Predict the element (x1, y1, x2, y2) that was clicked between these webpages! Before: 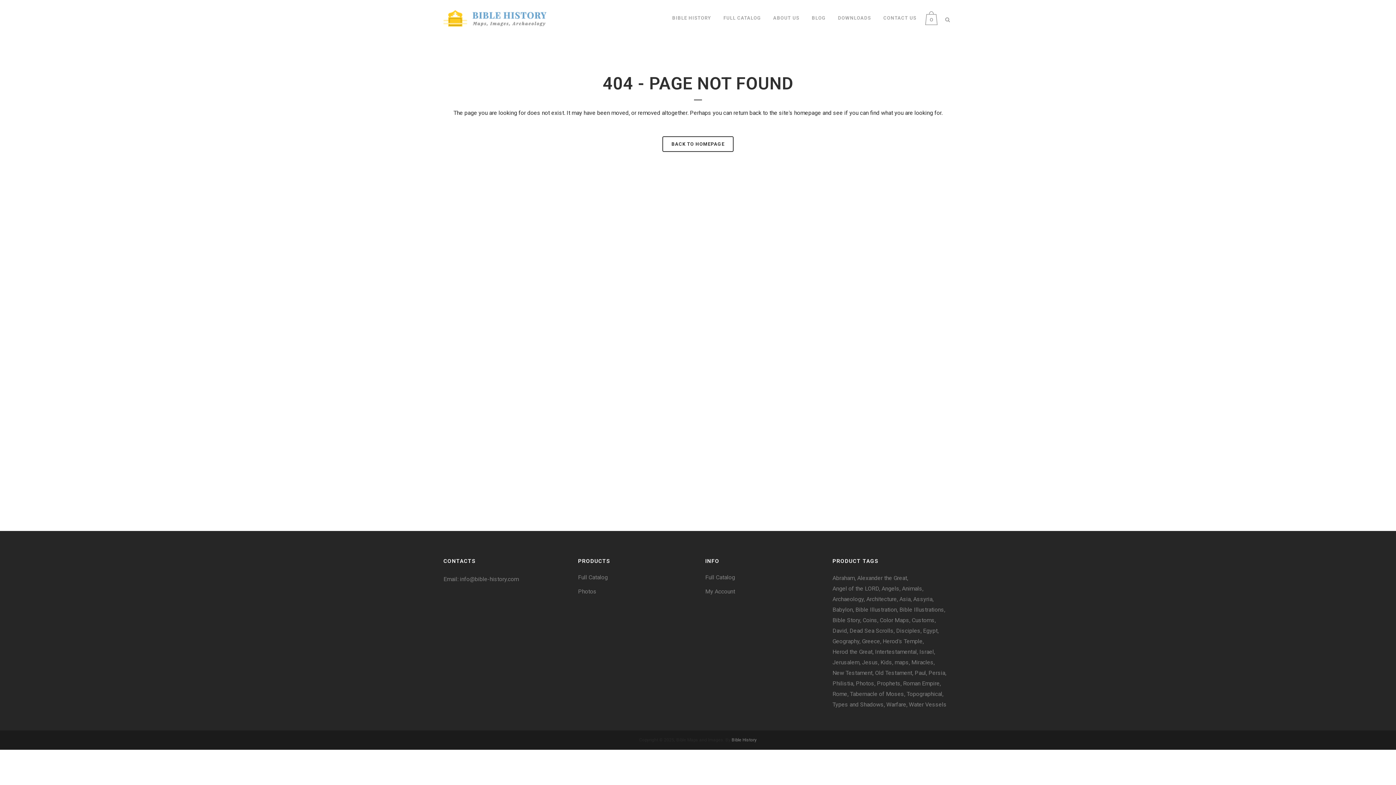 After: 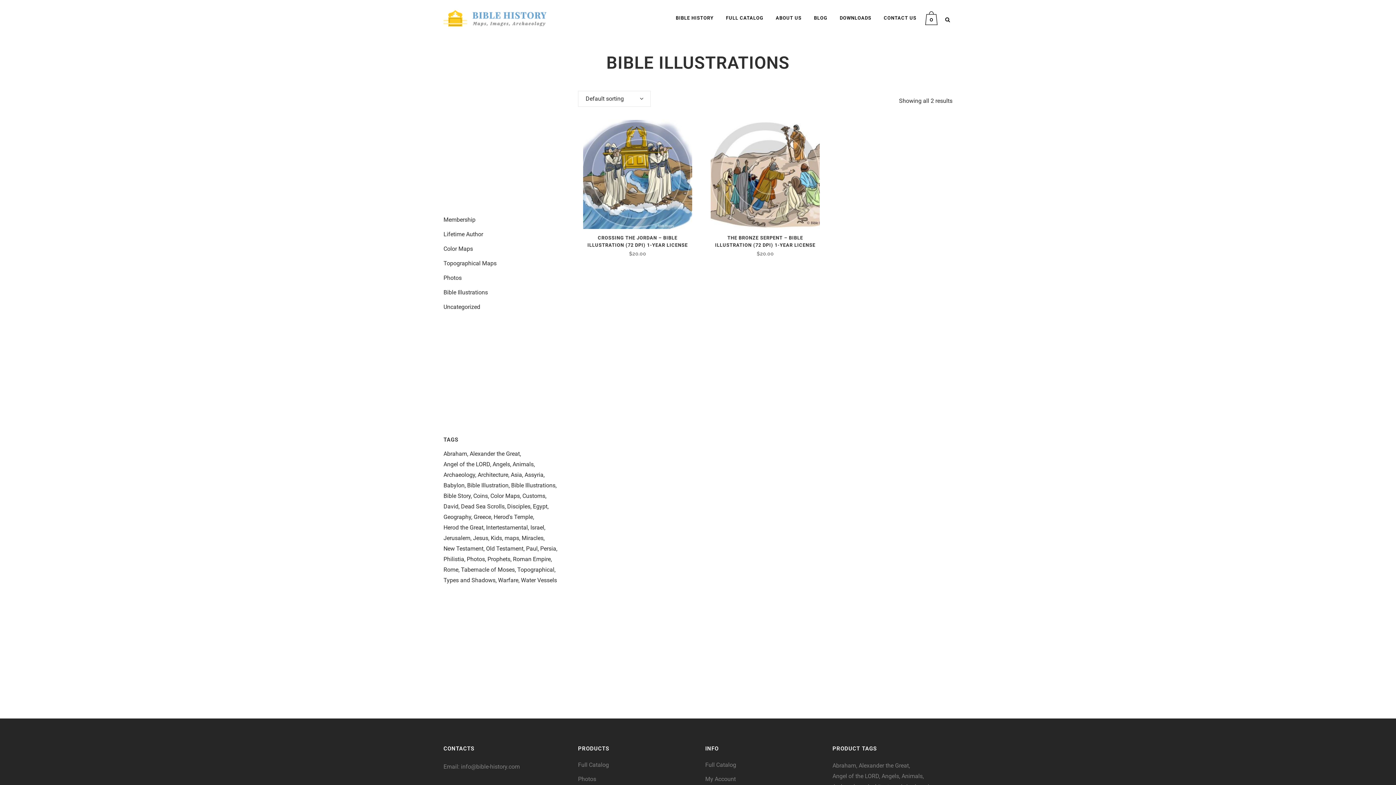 Action: label: Bible Illustrations (2 products) bbox: (899, 605, 945, 614)